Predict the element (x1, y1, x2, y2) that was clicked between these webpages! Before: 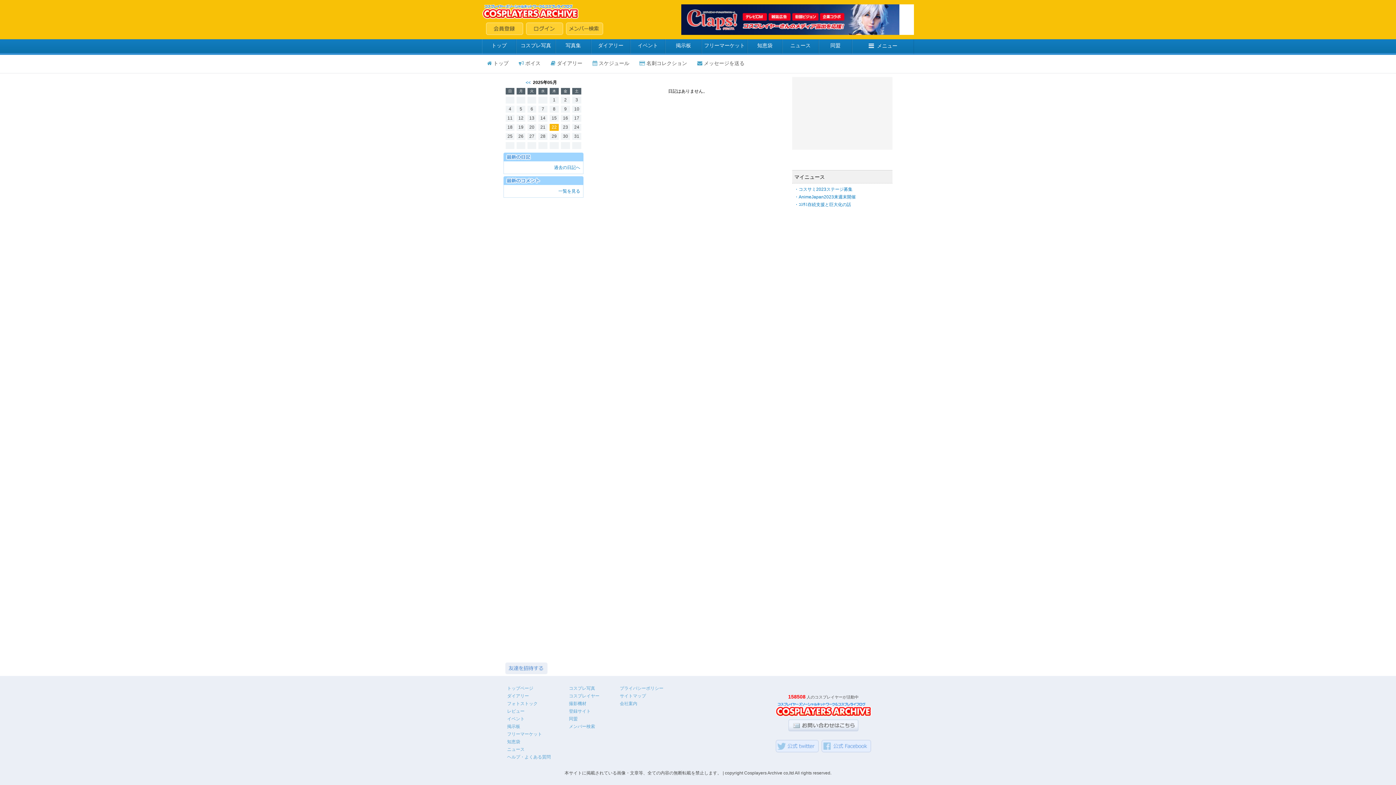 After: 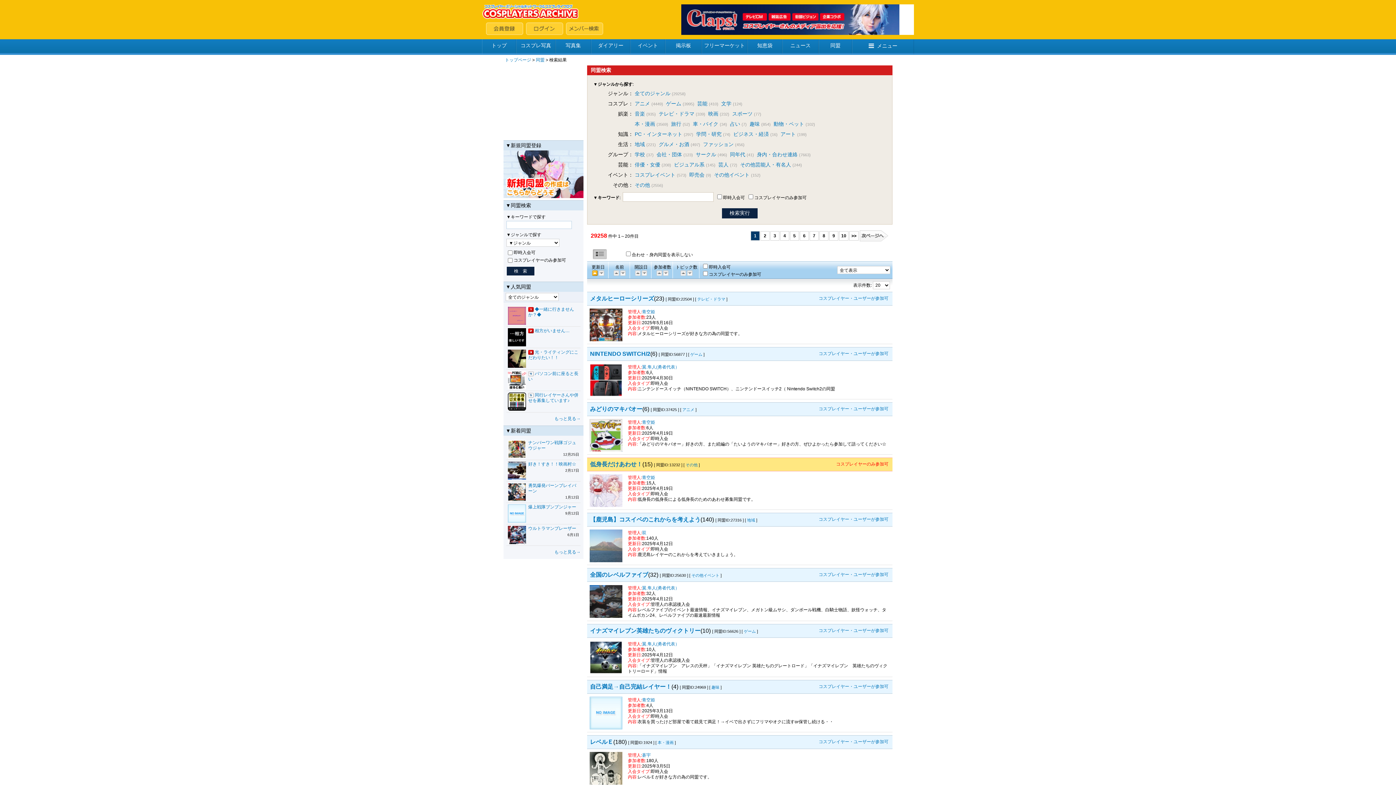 Action: label: 同盟 bbox: (569, 716, 577, 721)